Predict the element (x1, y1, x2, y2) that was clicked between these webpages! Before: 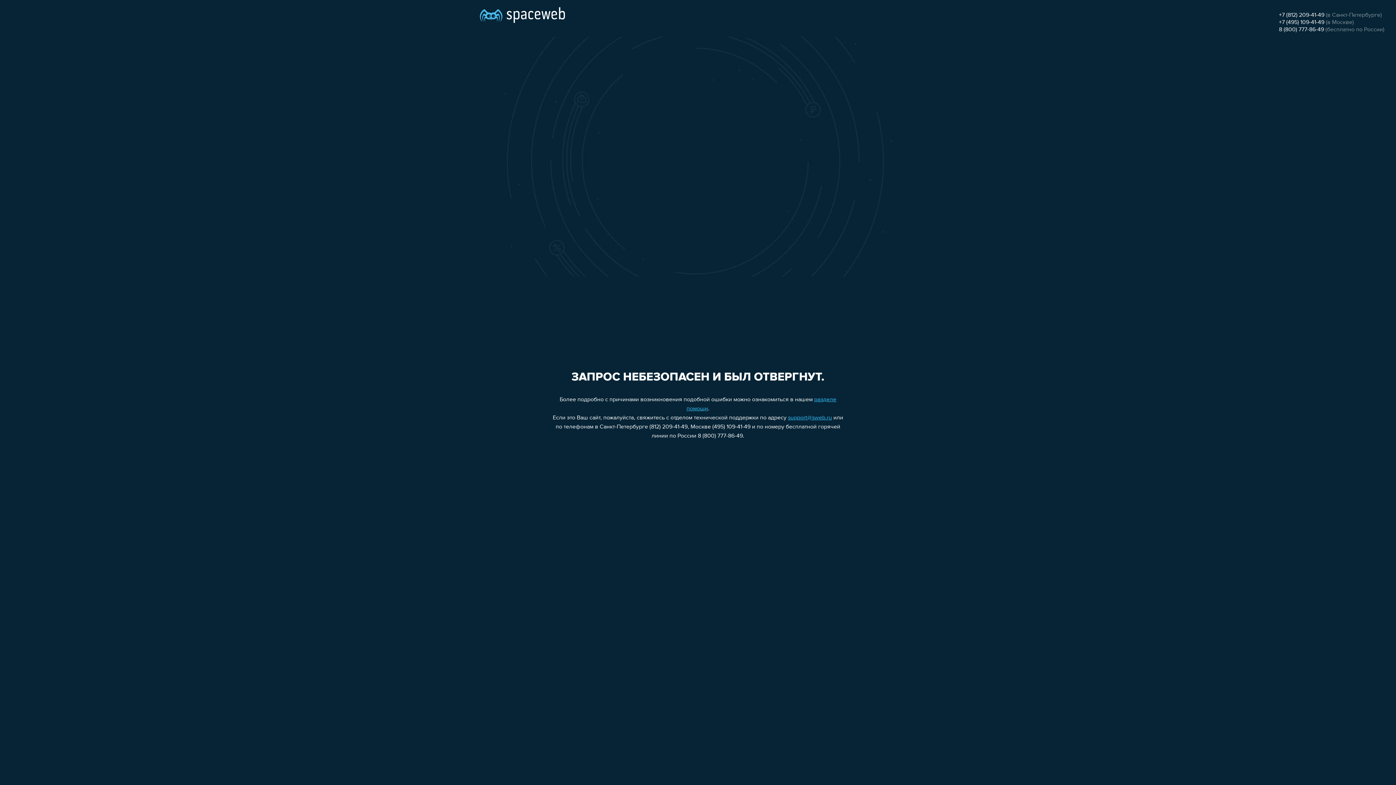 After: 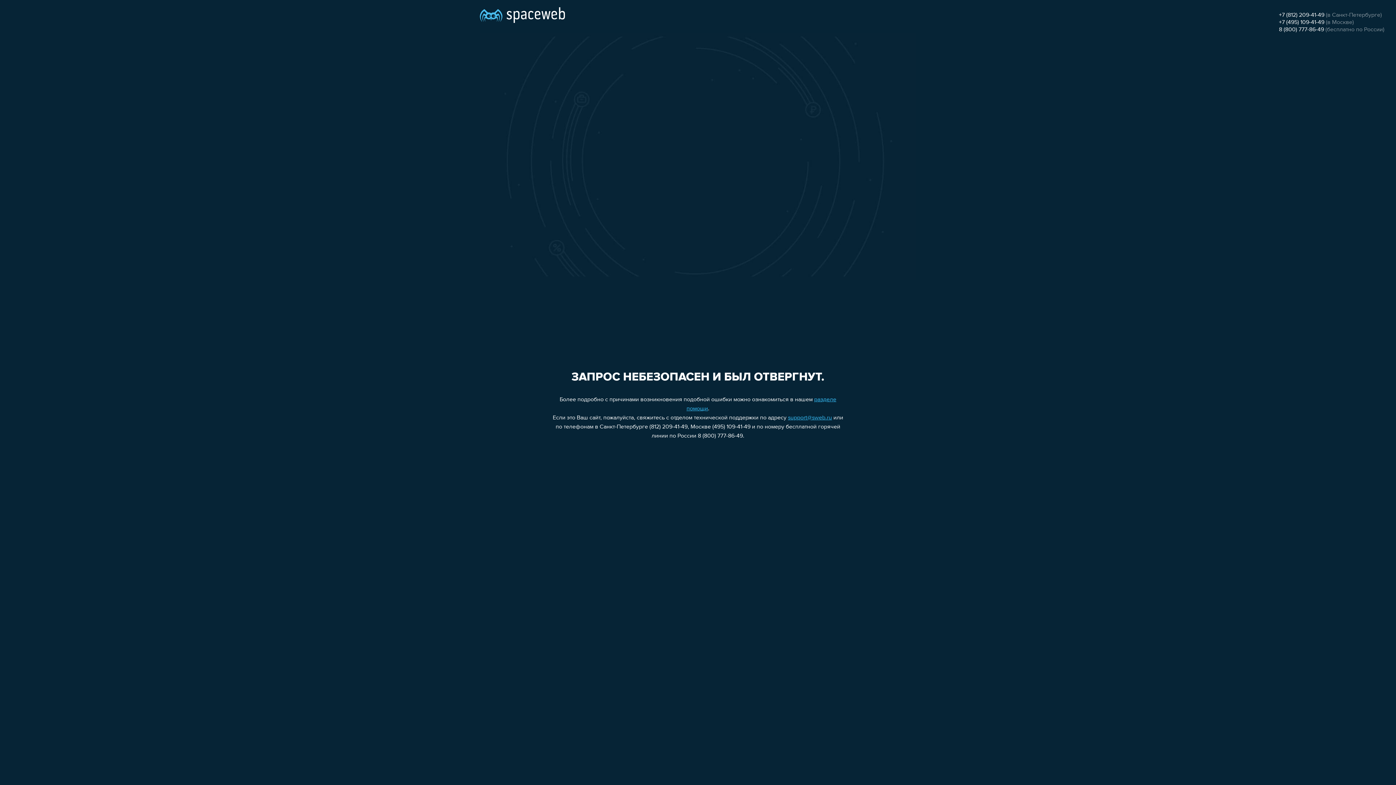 Action: bbox: (1279, 26, 1324, 32) label: 8 (800) 777-86-49